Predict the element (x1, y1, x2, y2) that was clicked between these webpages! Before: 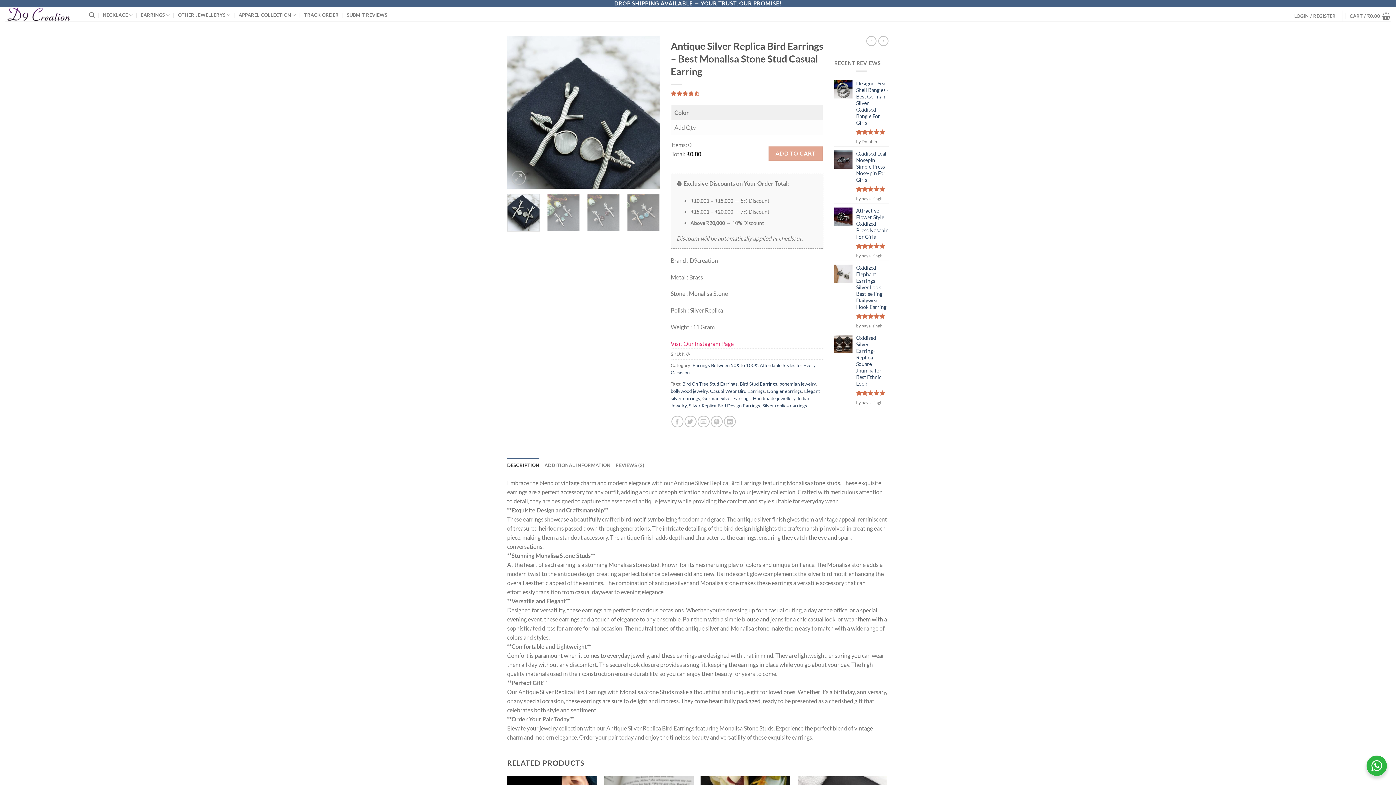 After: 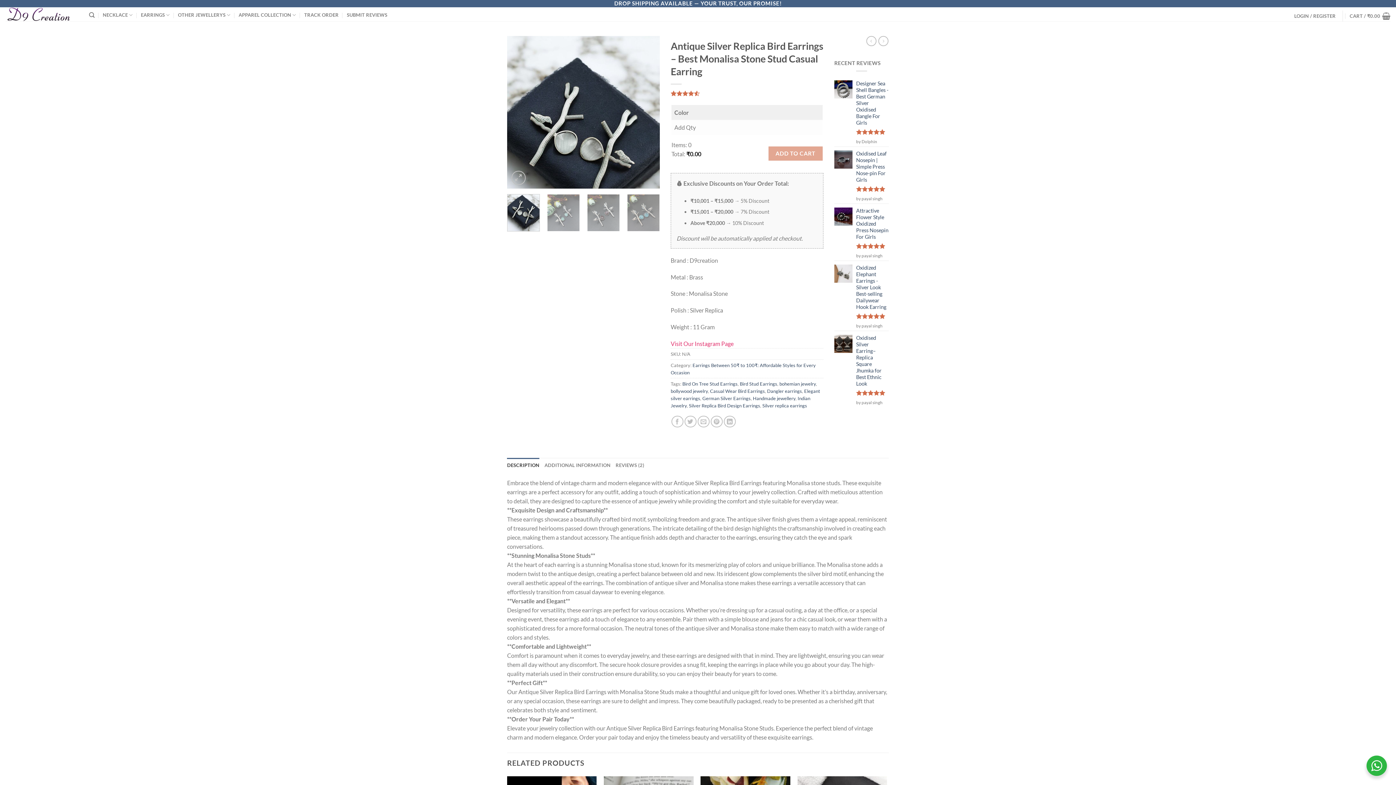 Action: label: Search bbox: (89, 8, 94, 22)